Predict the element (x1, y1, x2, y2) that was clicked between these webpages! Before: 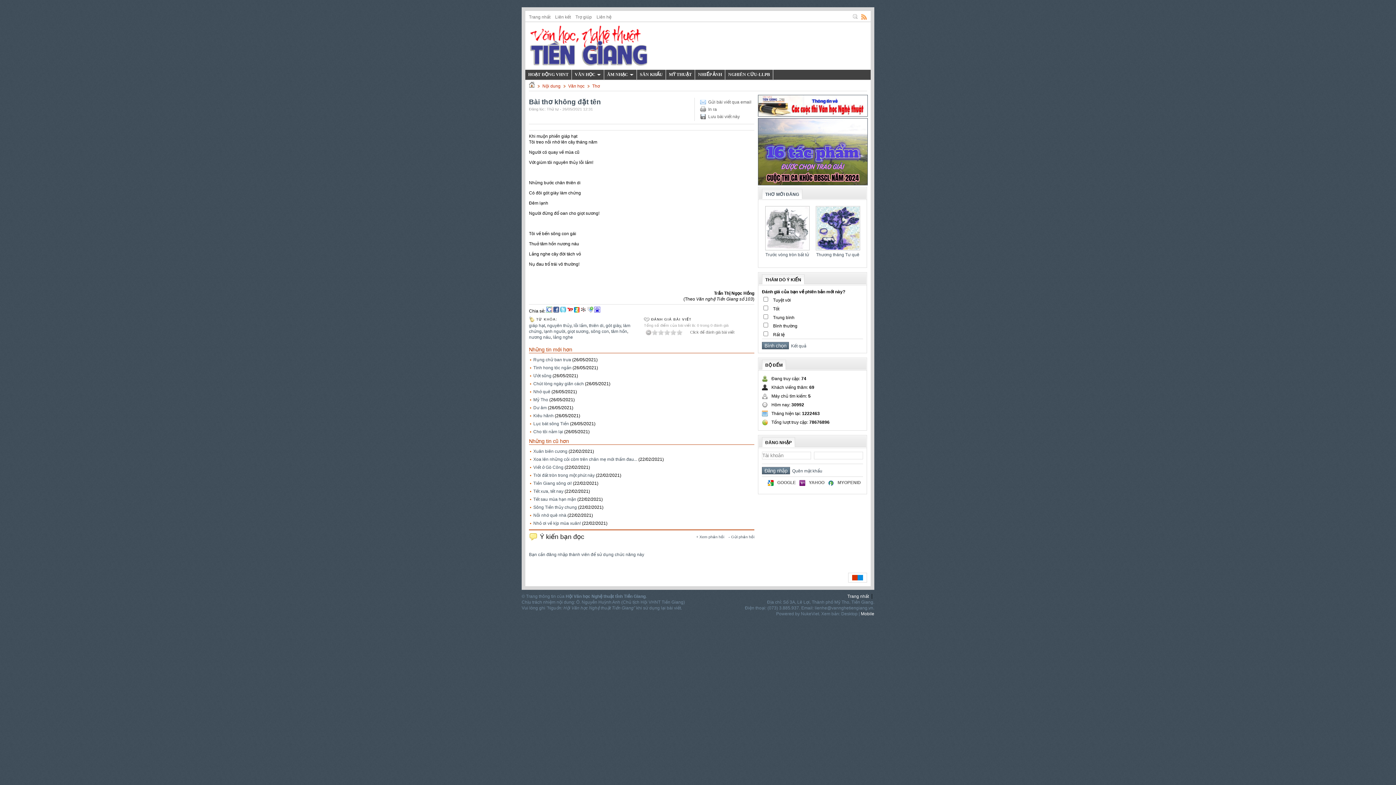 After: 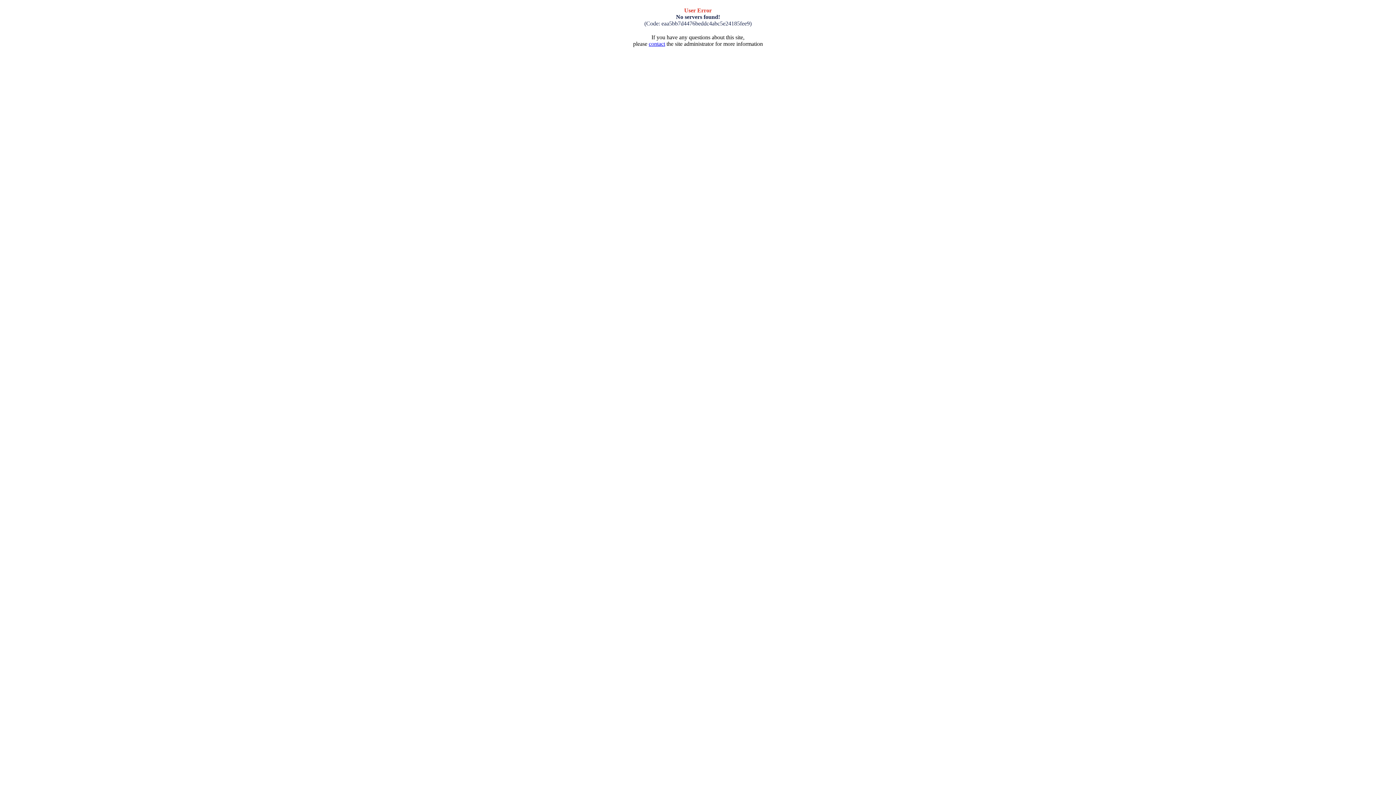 Action: label: GOOGLE bbox: (764, 480, 796, 485)